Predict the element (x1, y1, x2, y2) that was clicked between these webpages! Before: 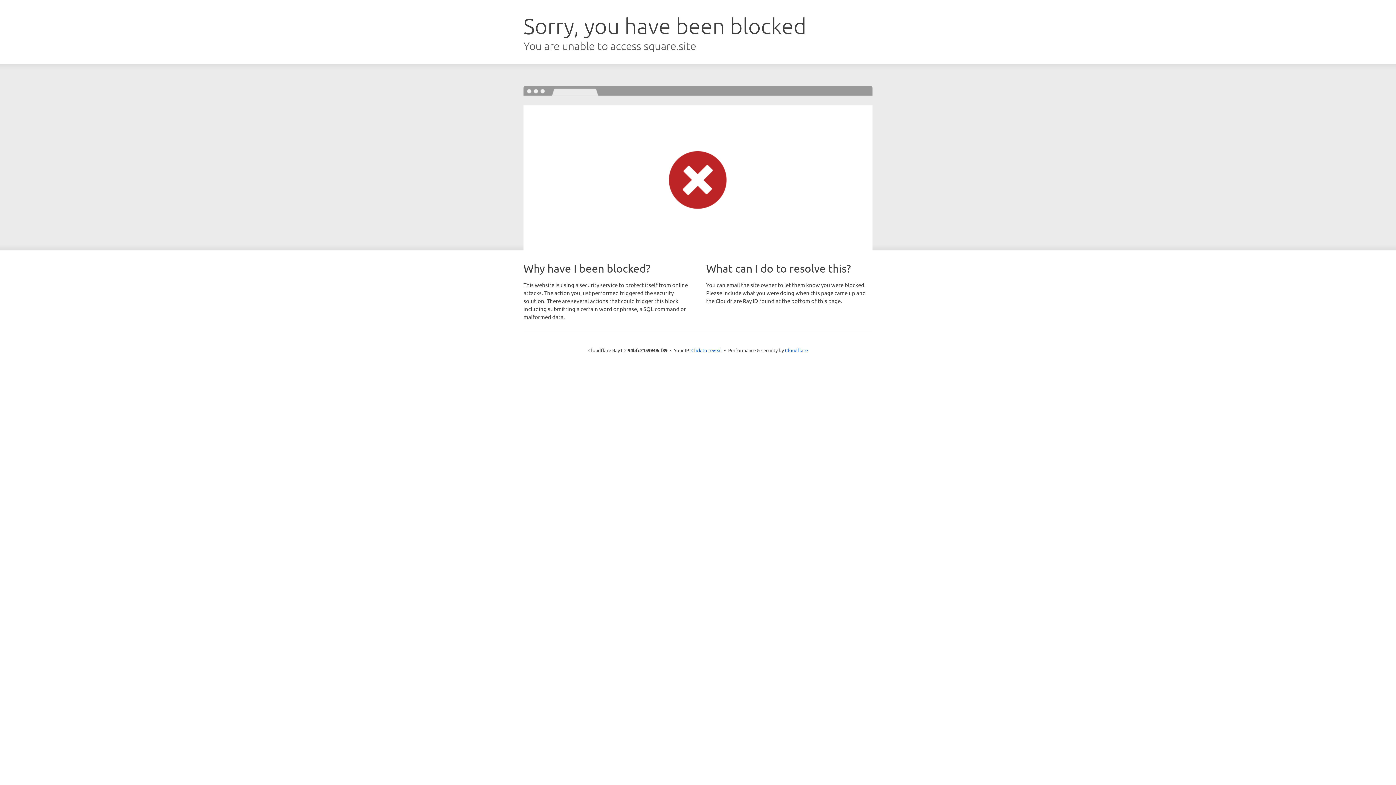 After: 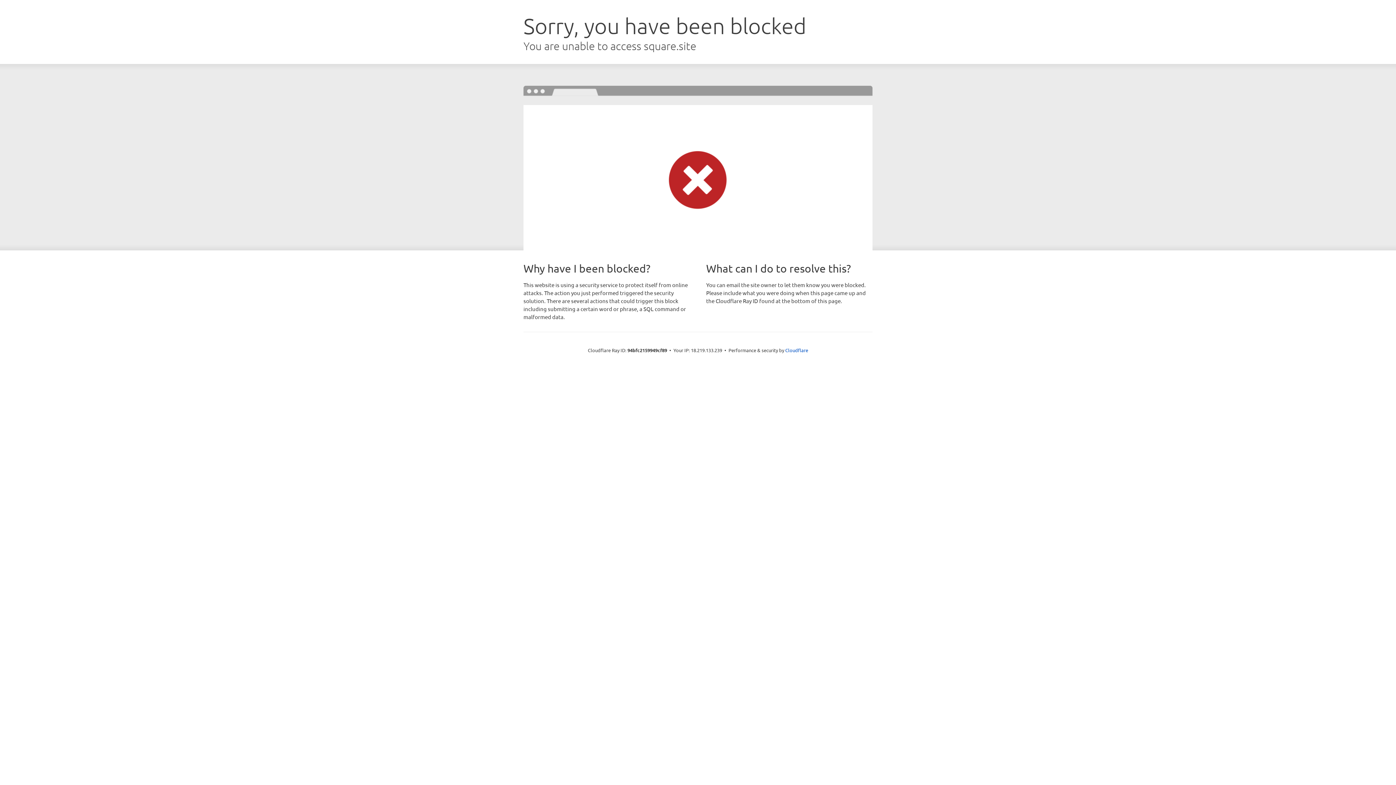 Action: bbox: (691, 346, 722, 353) label: Click to reveal